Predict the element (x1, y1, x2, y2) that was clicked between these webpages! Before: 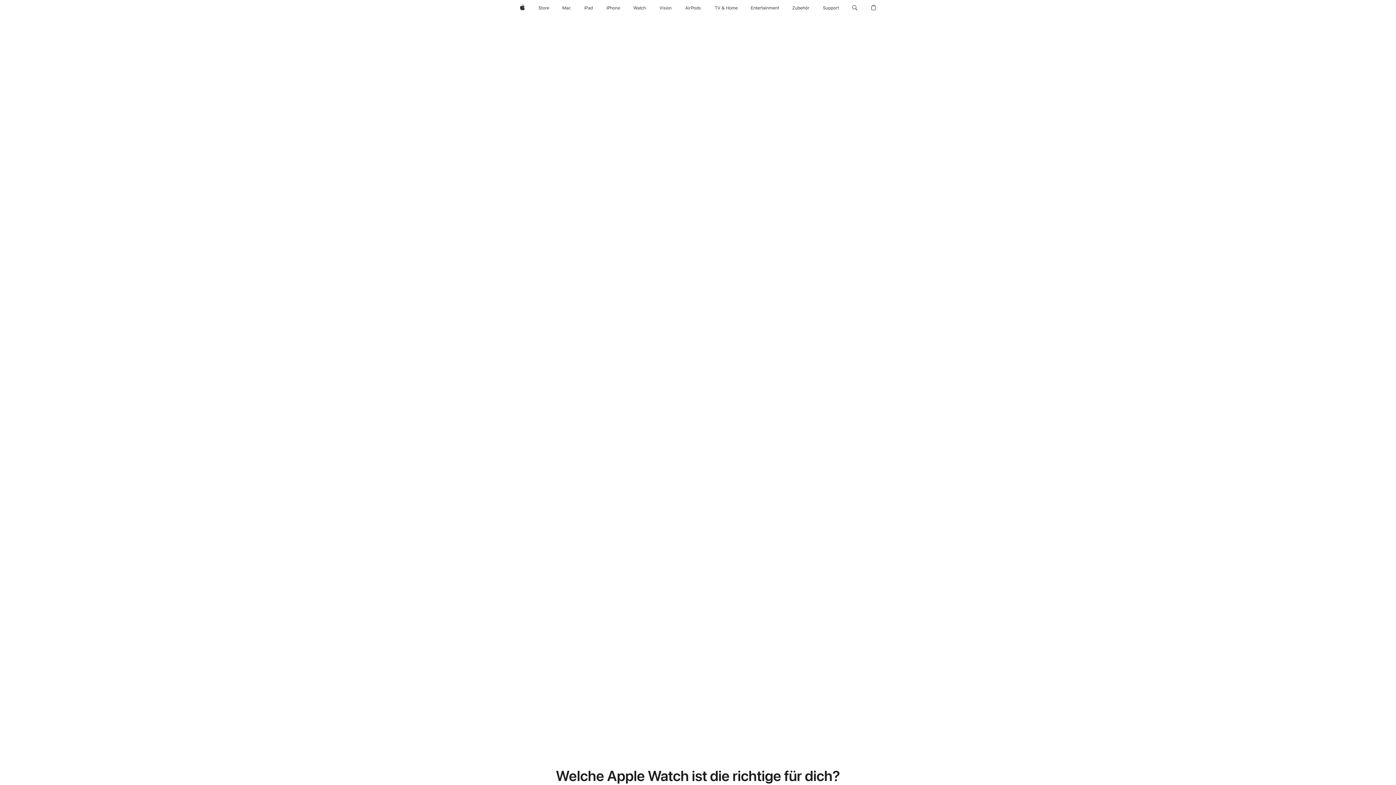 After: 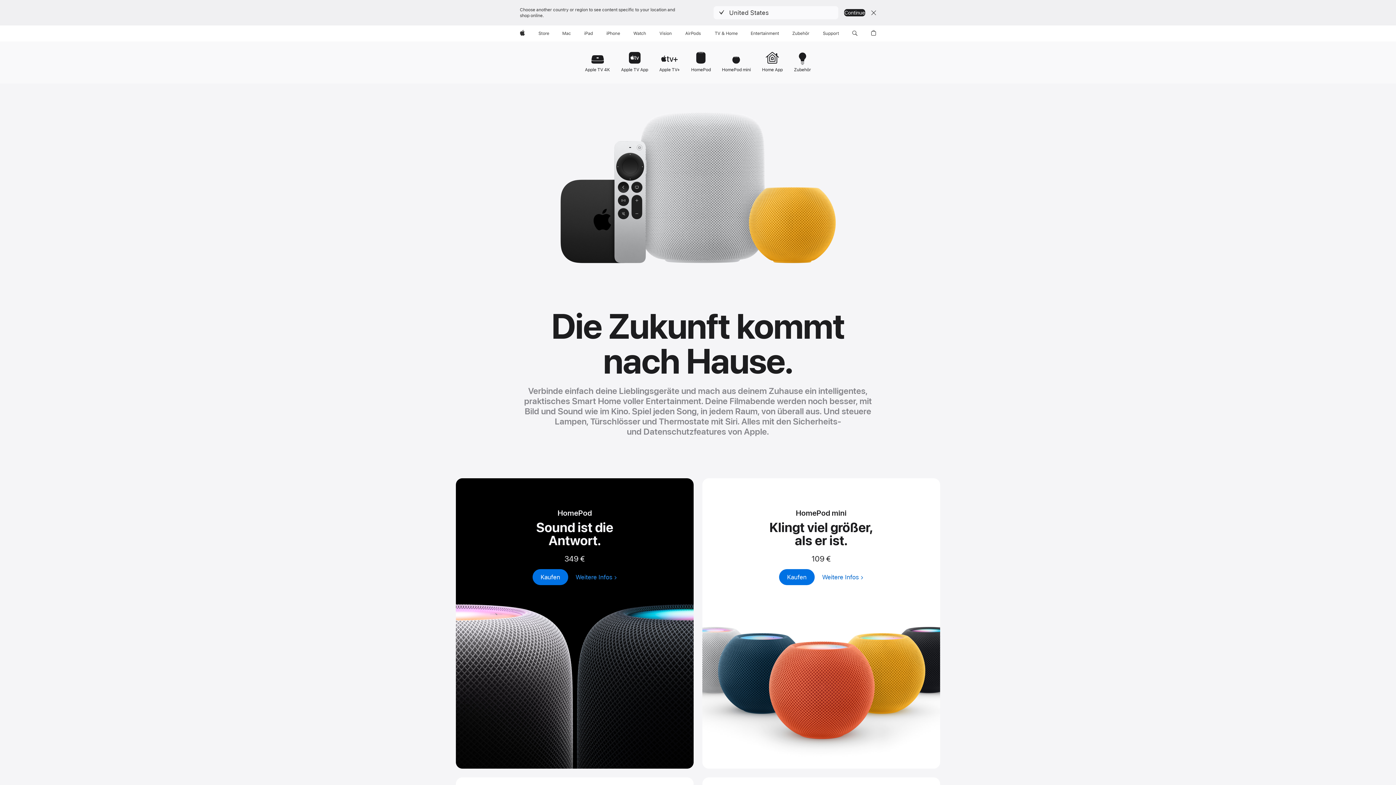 Action: bbox: (711, 0, 740, 16) label: TV und Home